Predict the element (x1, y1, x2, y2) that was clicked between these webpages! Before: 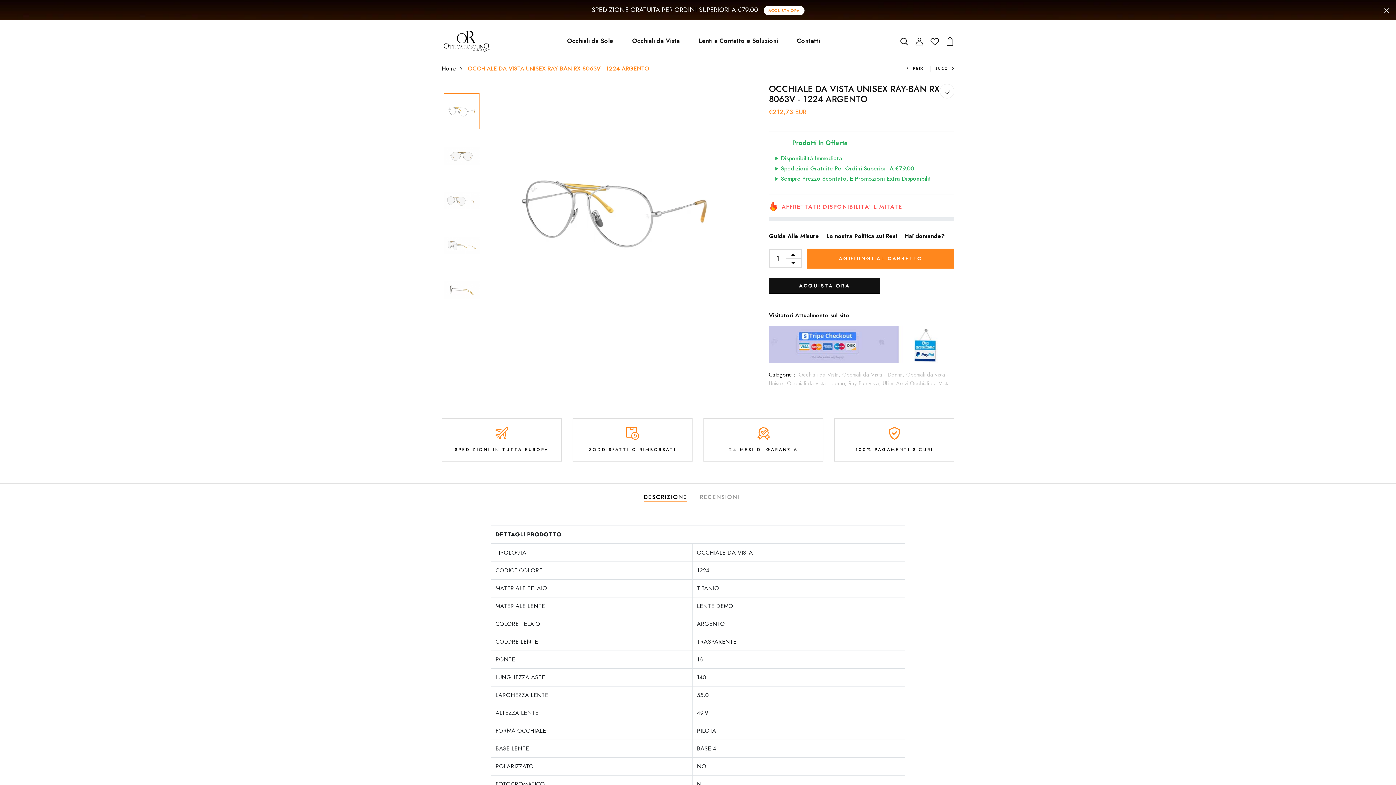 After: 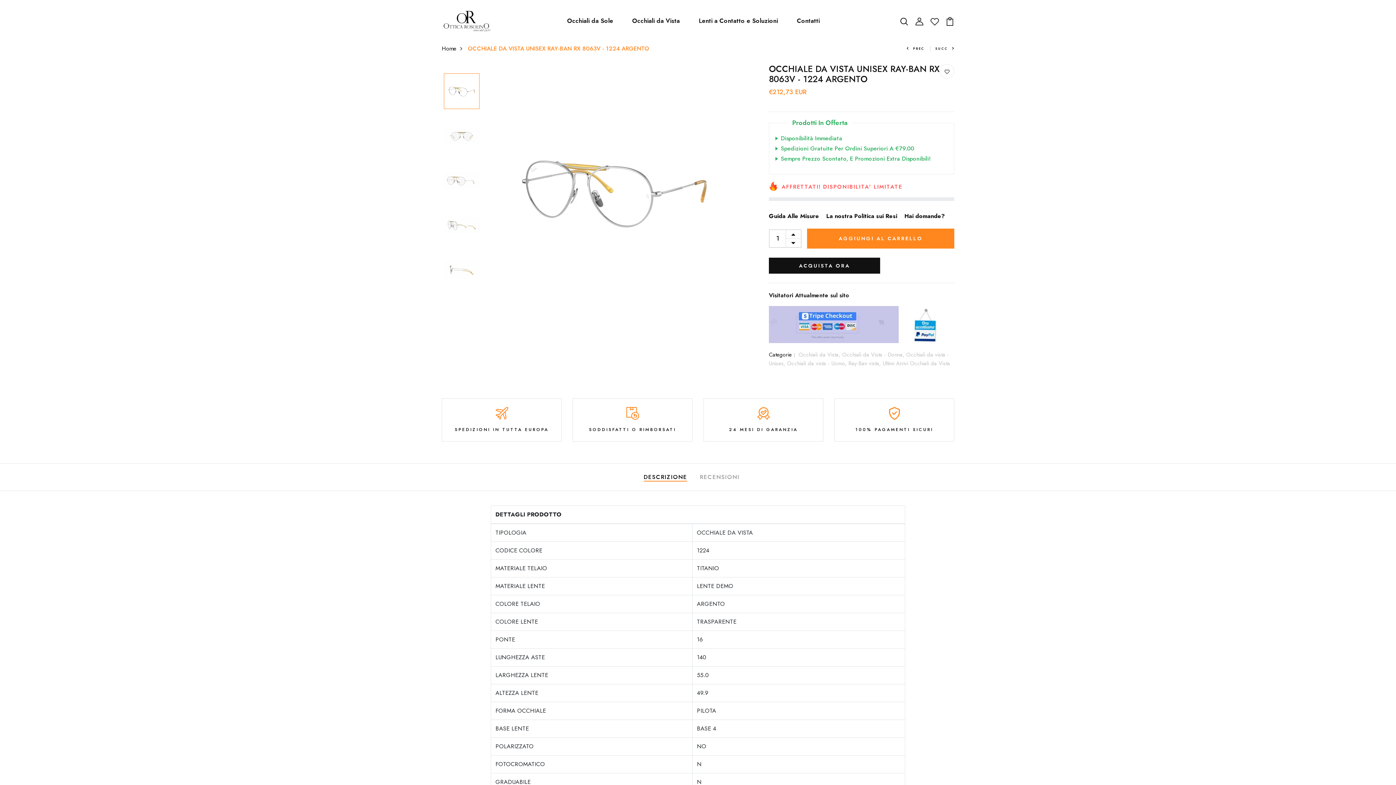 Action: bbox: (1384, 5, 1389, 14)